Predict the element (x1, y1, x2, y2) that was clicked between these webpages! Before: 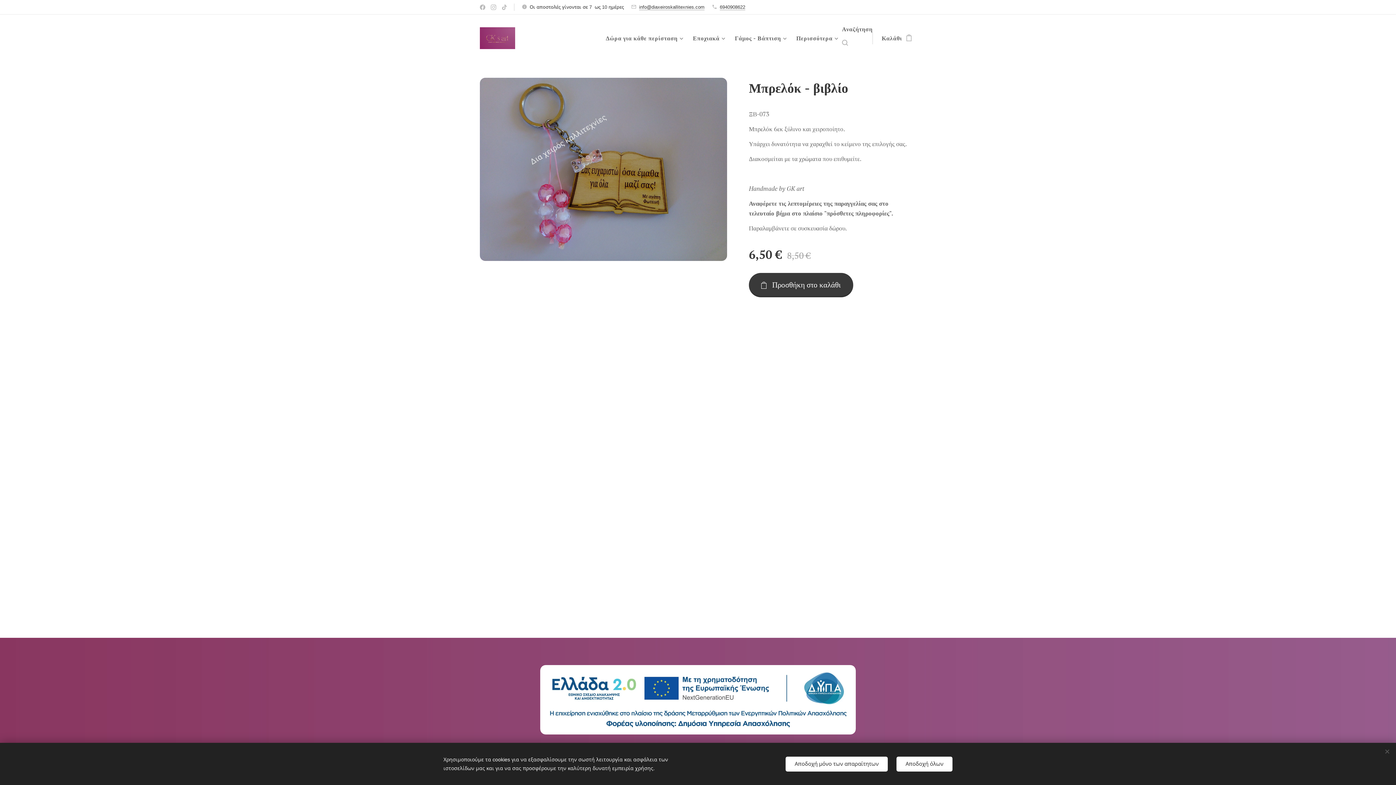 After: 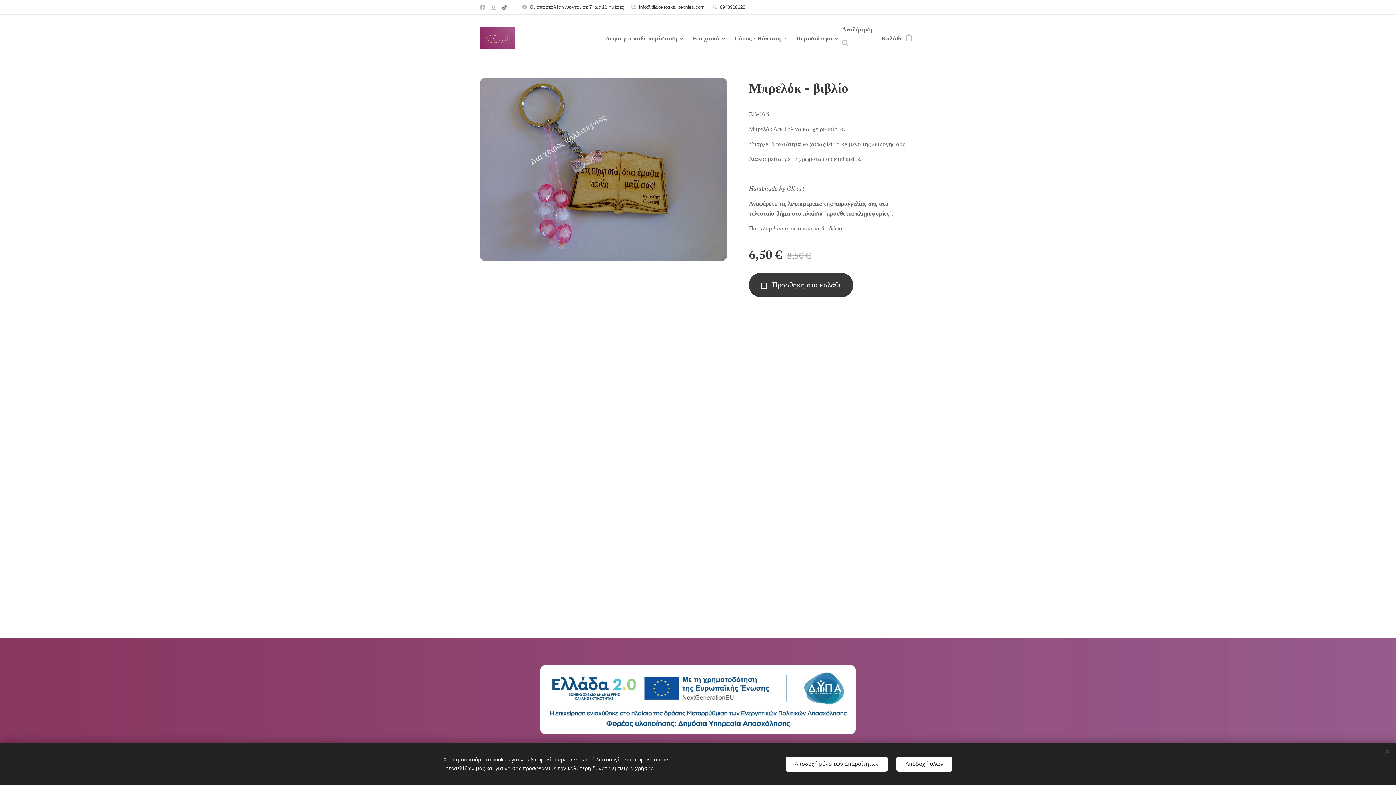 Action: bbox: (500, 1, 509, 13)